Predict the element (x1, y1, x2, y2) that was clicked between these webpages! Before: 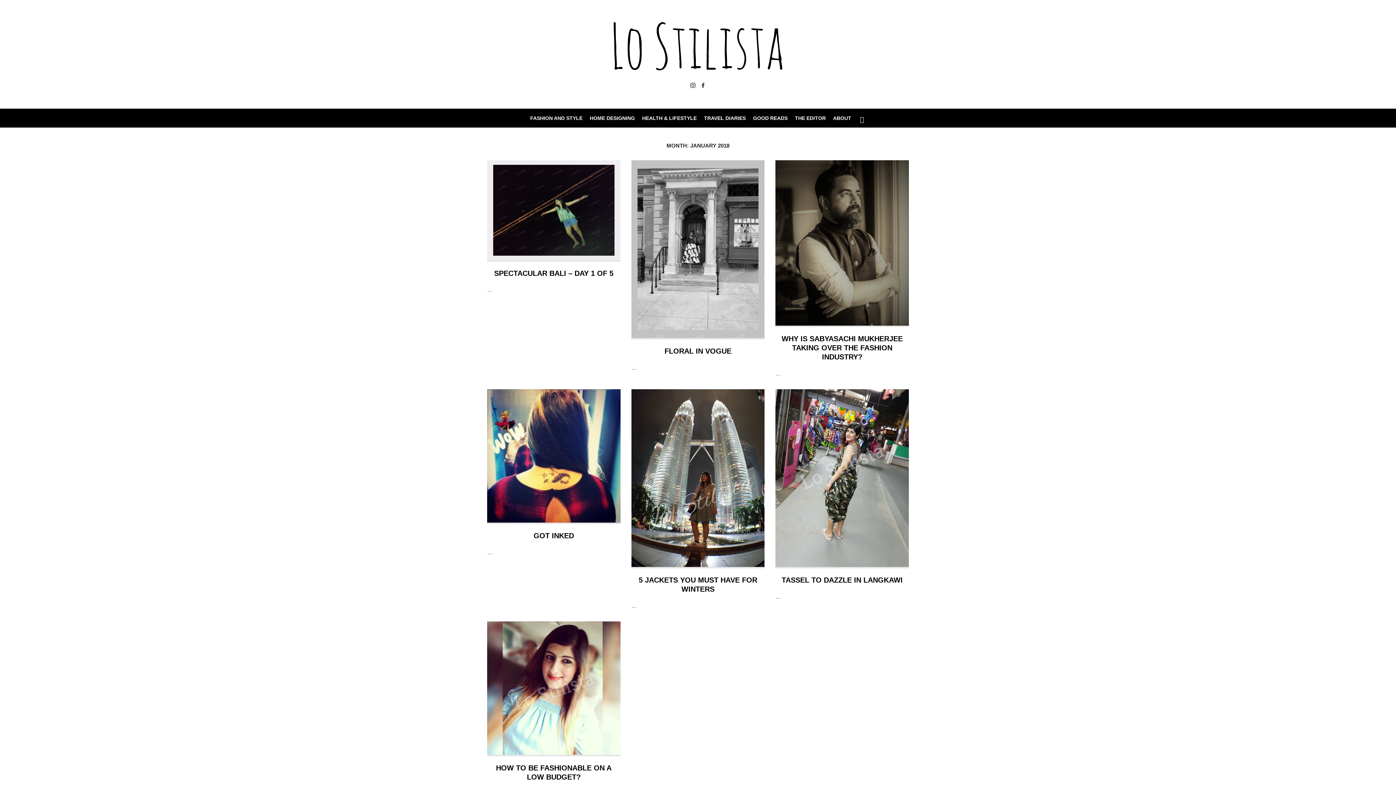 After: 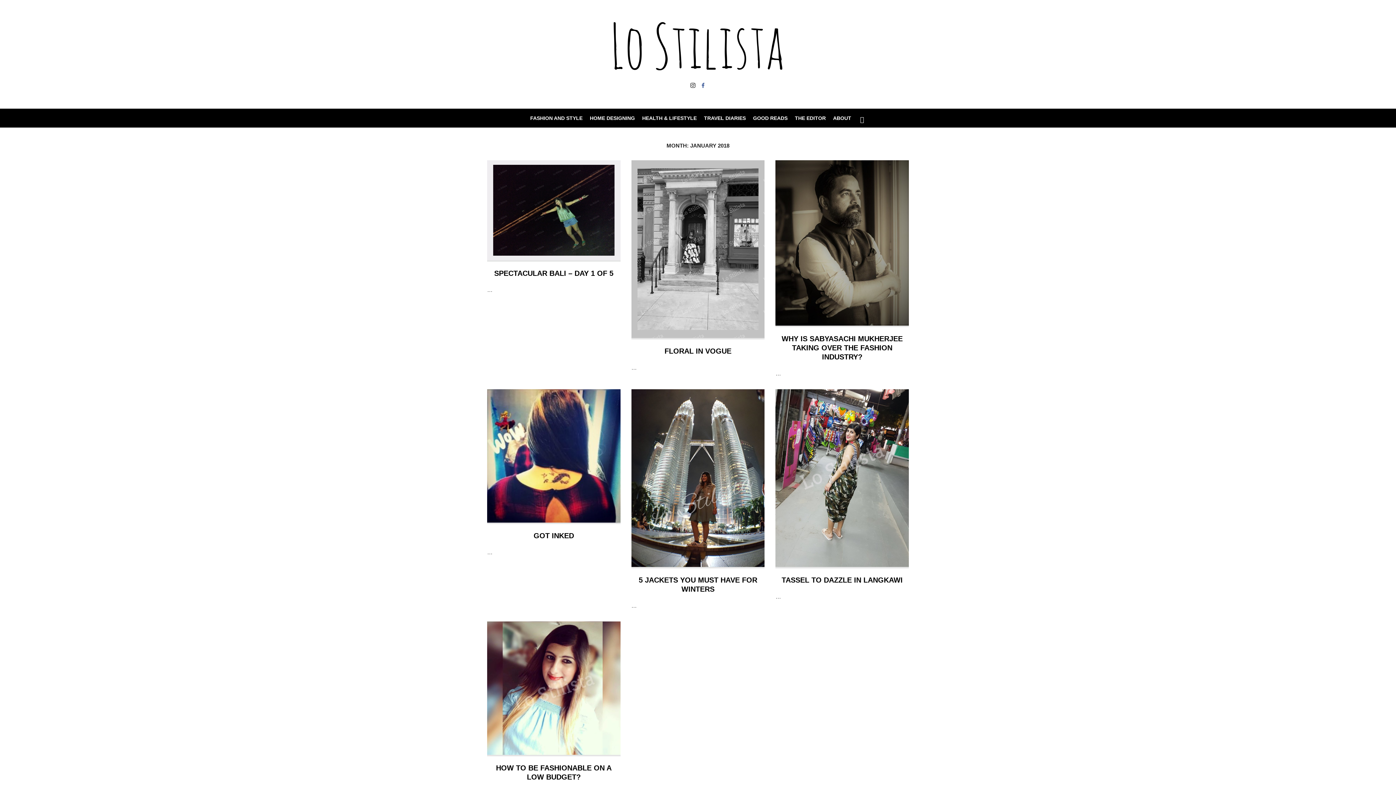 Action: bbox: (700, 79, 706, 90) label: f